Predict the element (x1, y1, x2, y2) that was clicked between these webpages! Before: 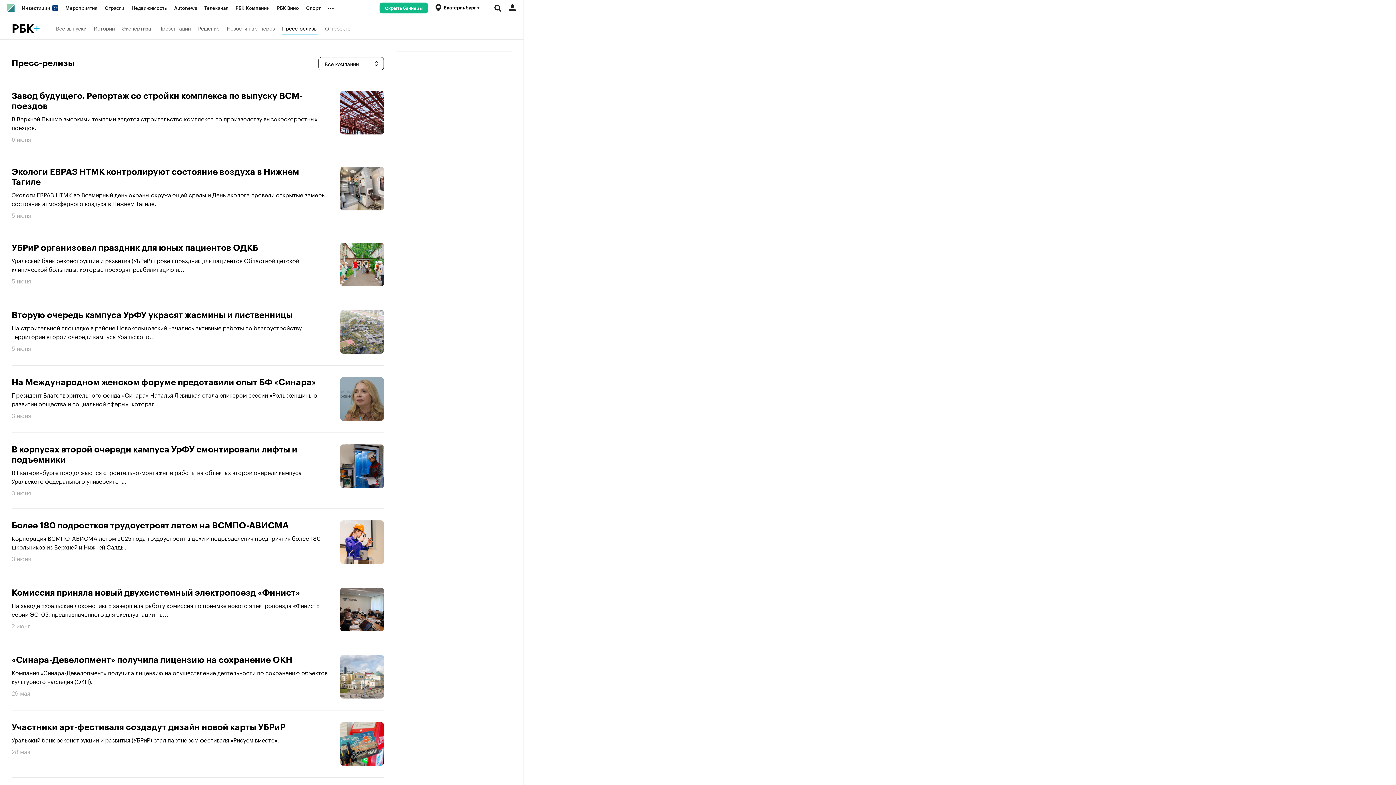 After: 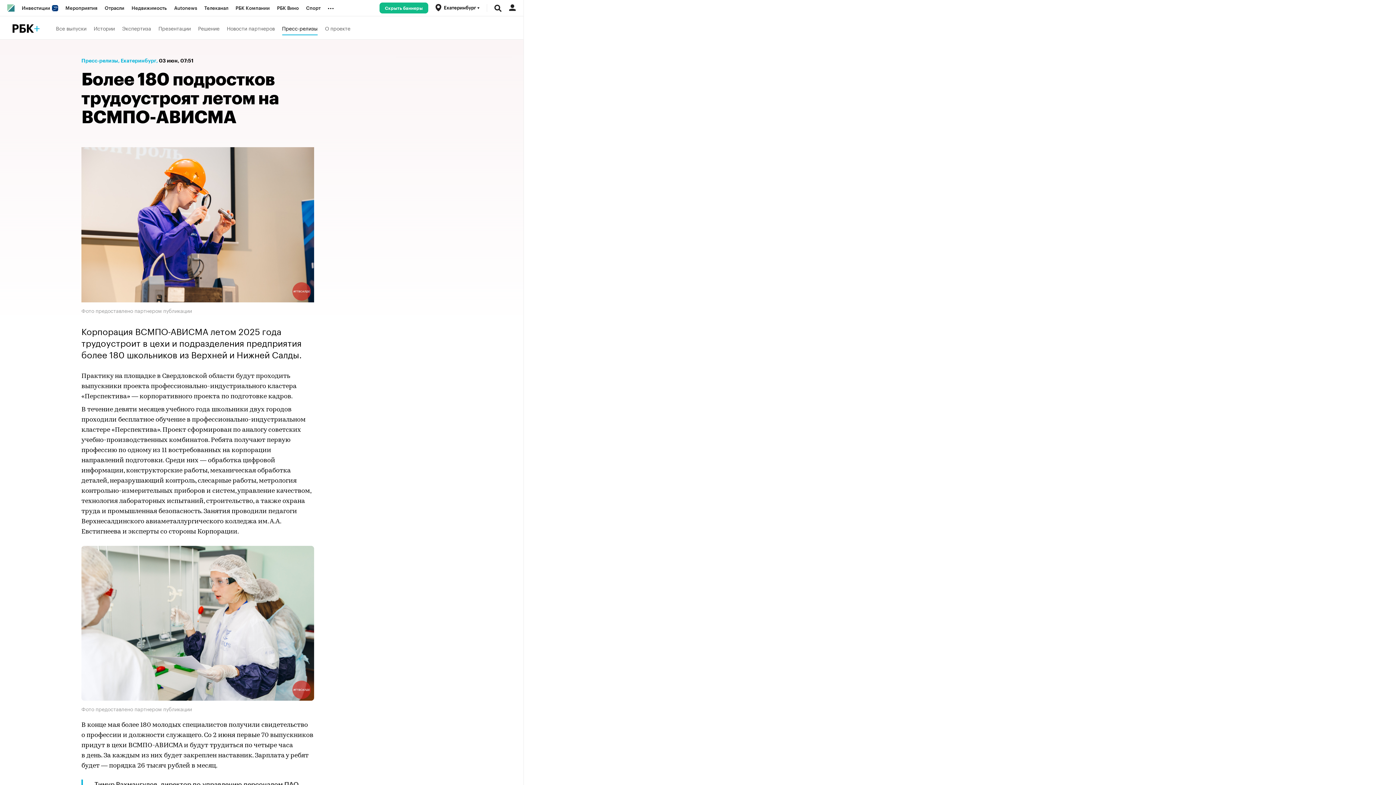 Action: bbox: (11, 520, 328, 530) label: Более 180 подростков трудоустроят летом на ВСМПО-АВИСМА